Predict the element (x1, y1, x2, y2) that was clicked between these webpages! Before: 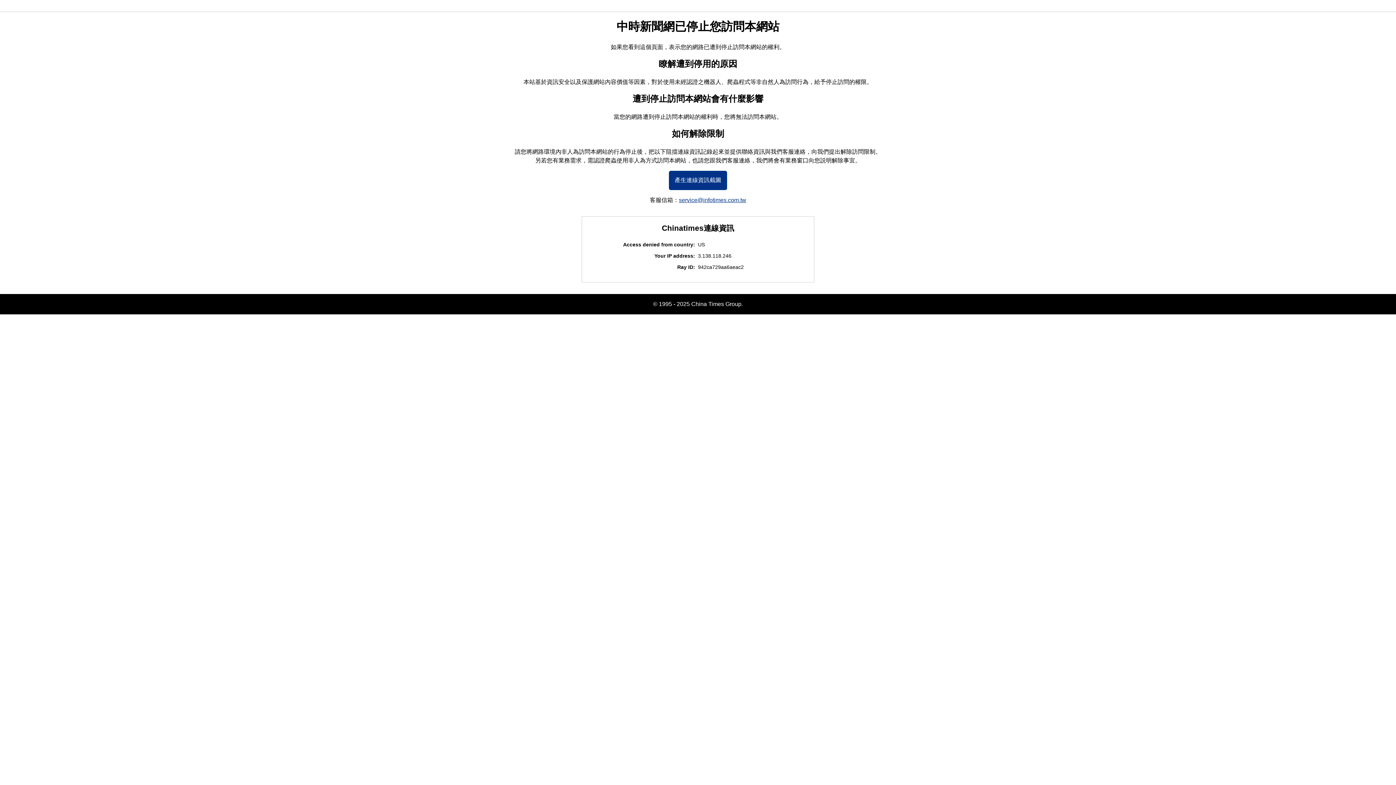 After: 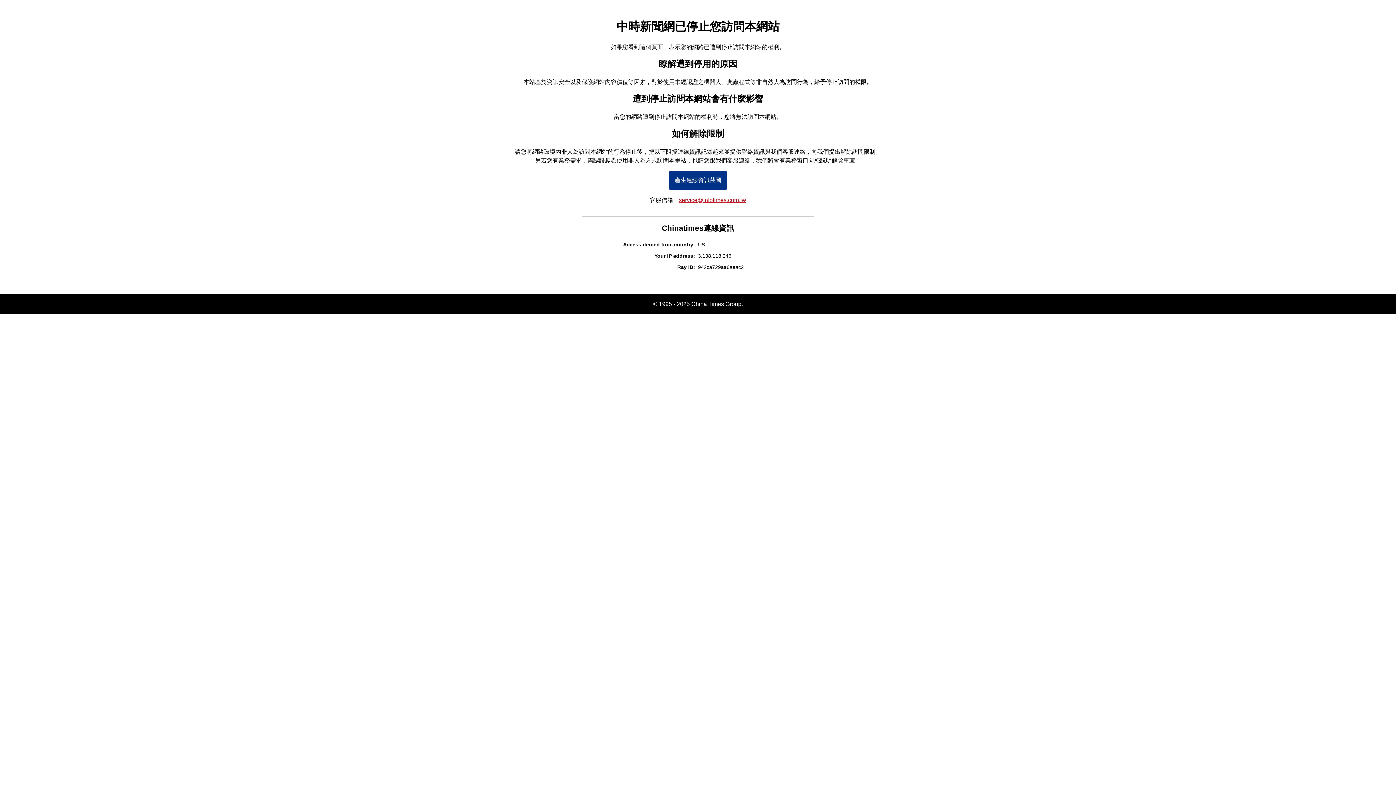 Action: bbox: (679, 197, 746, 203) label: service@infotimes.com.tw